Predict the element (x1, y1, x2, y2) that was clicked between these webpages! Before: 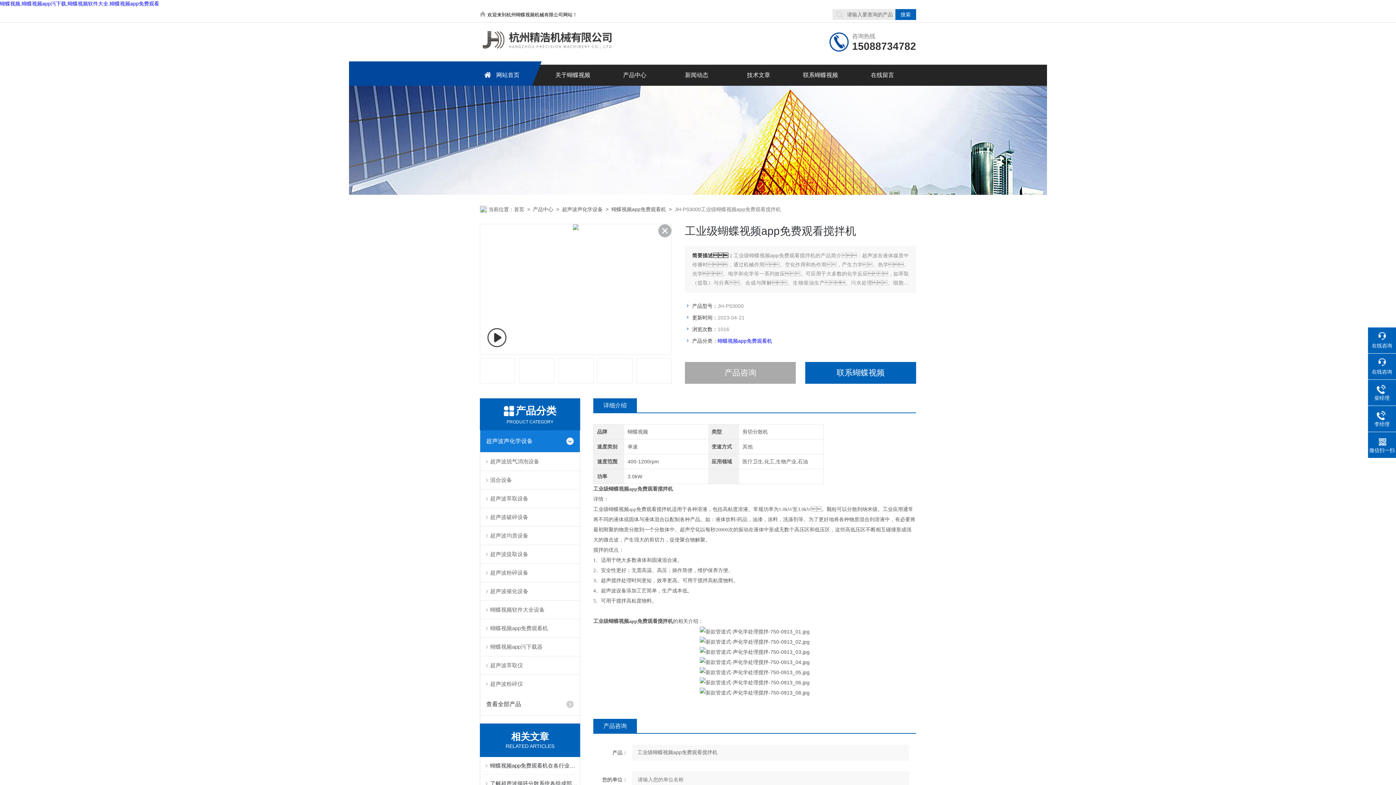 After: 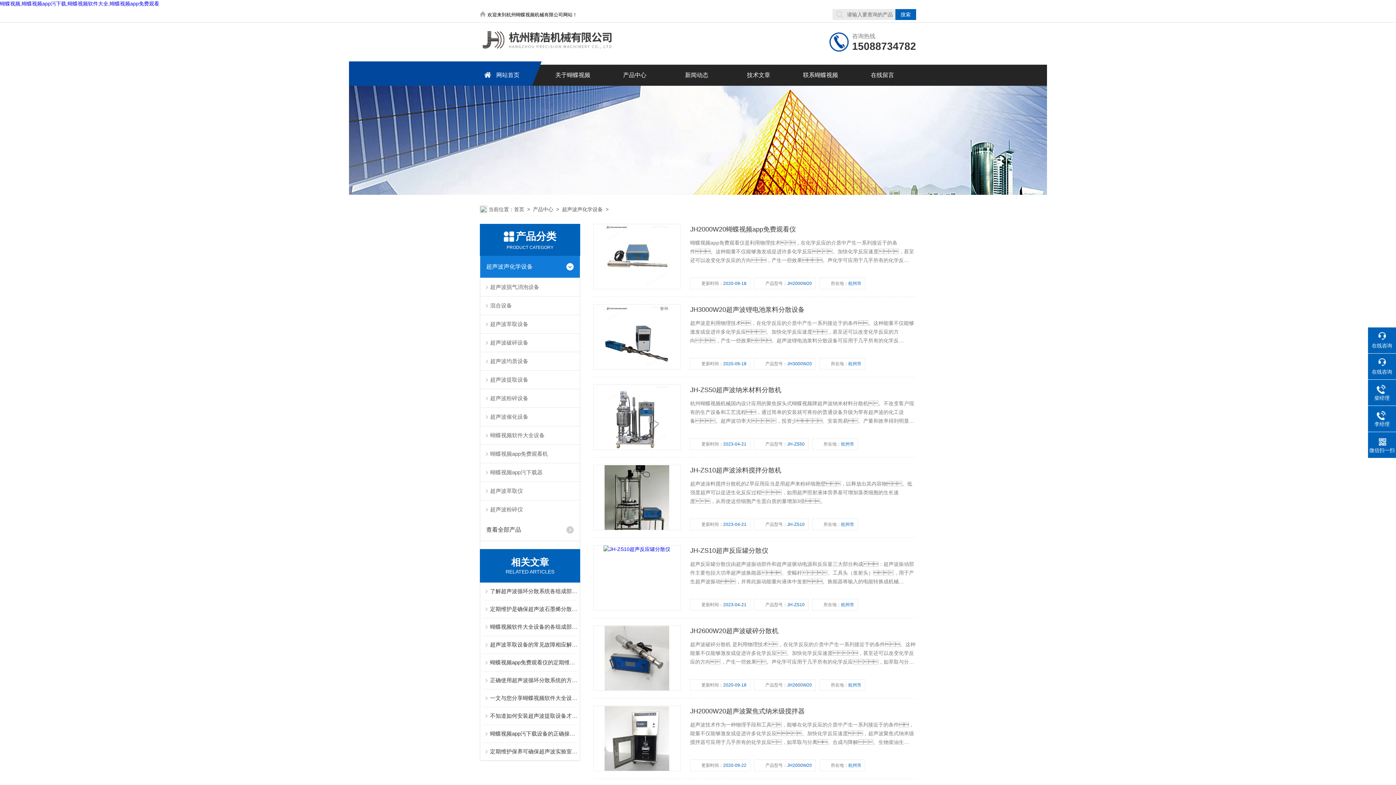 Action: bbox: (562, 206, 602, 212) label: 超声波声化学设备